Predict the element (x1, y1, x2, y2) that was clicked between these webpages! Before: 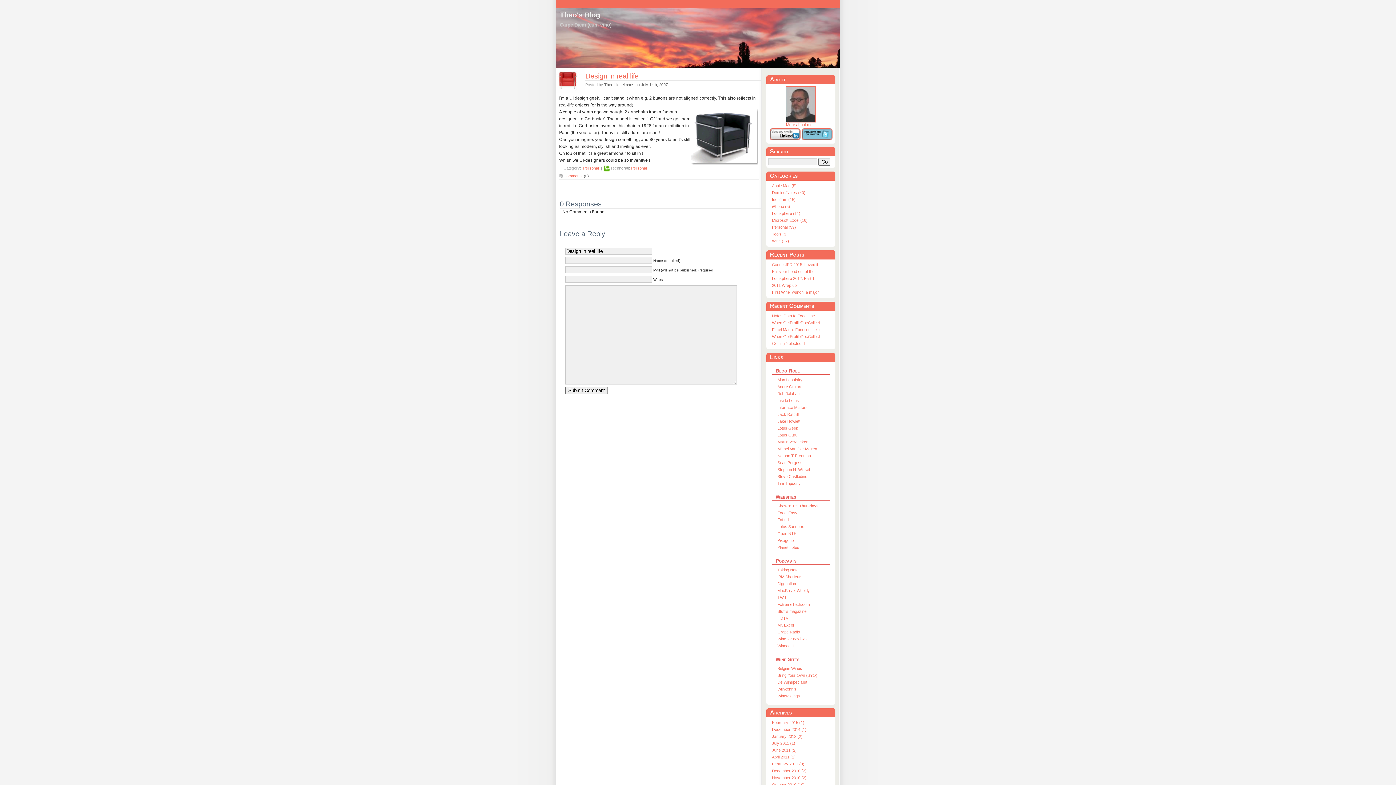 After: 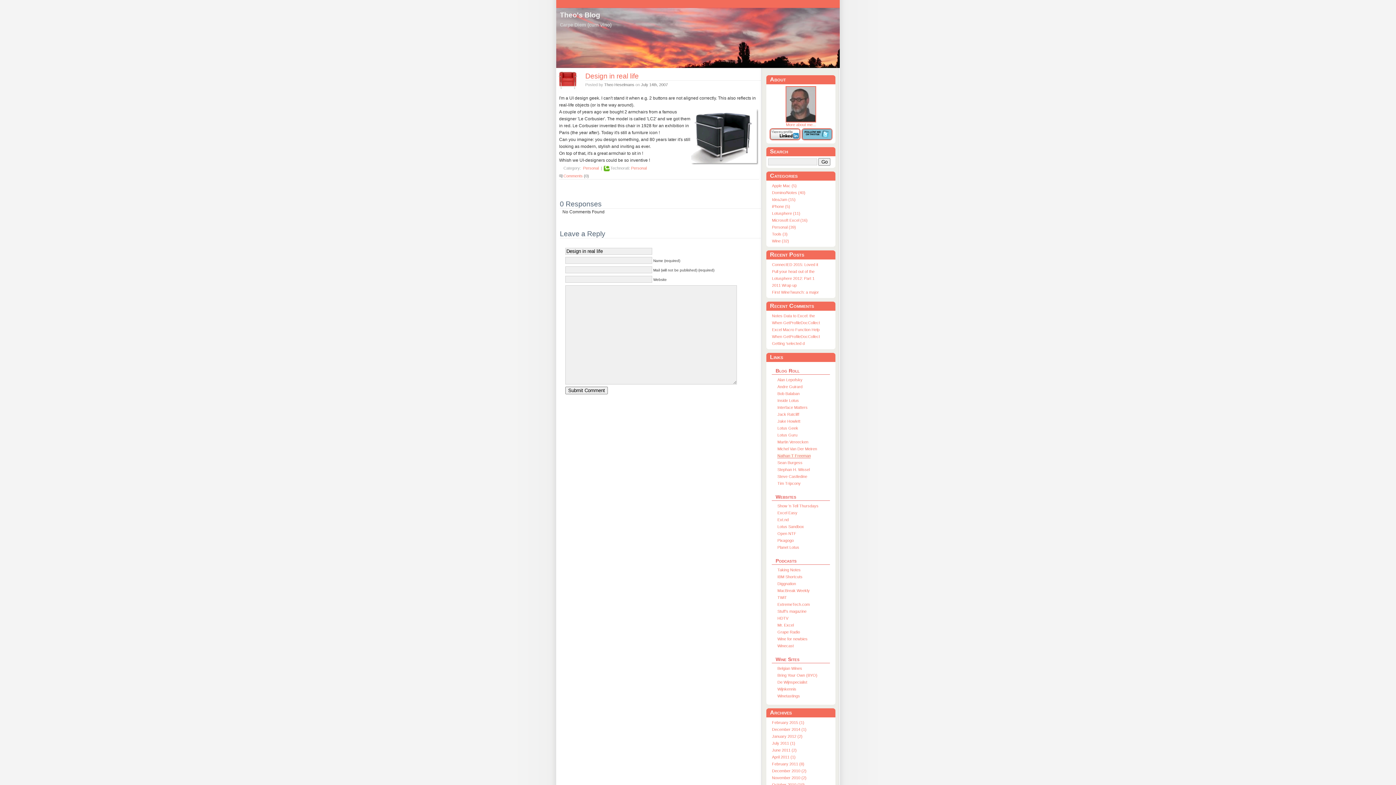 Action: label: Nathan T Freeman bbox: (777, 453, 811, 458)